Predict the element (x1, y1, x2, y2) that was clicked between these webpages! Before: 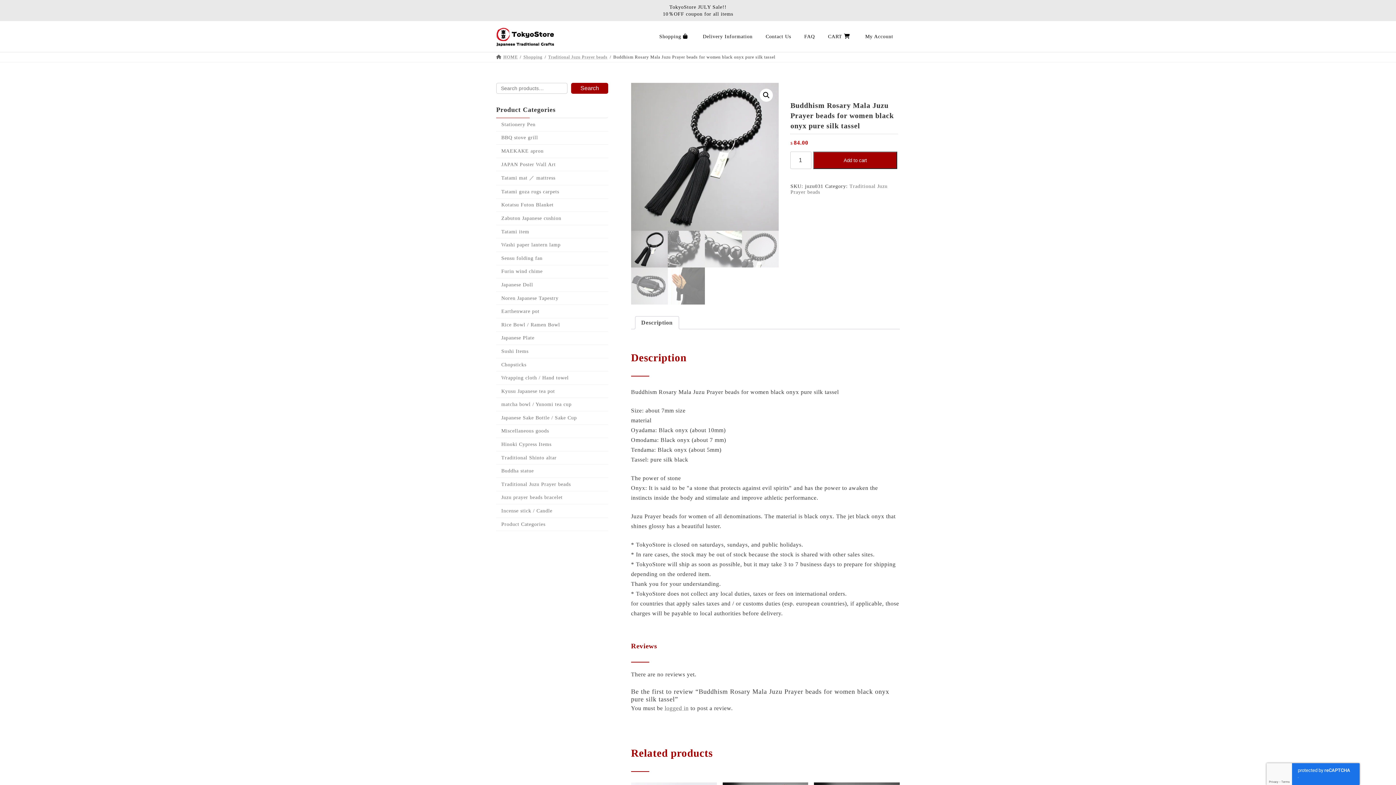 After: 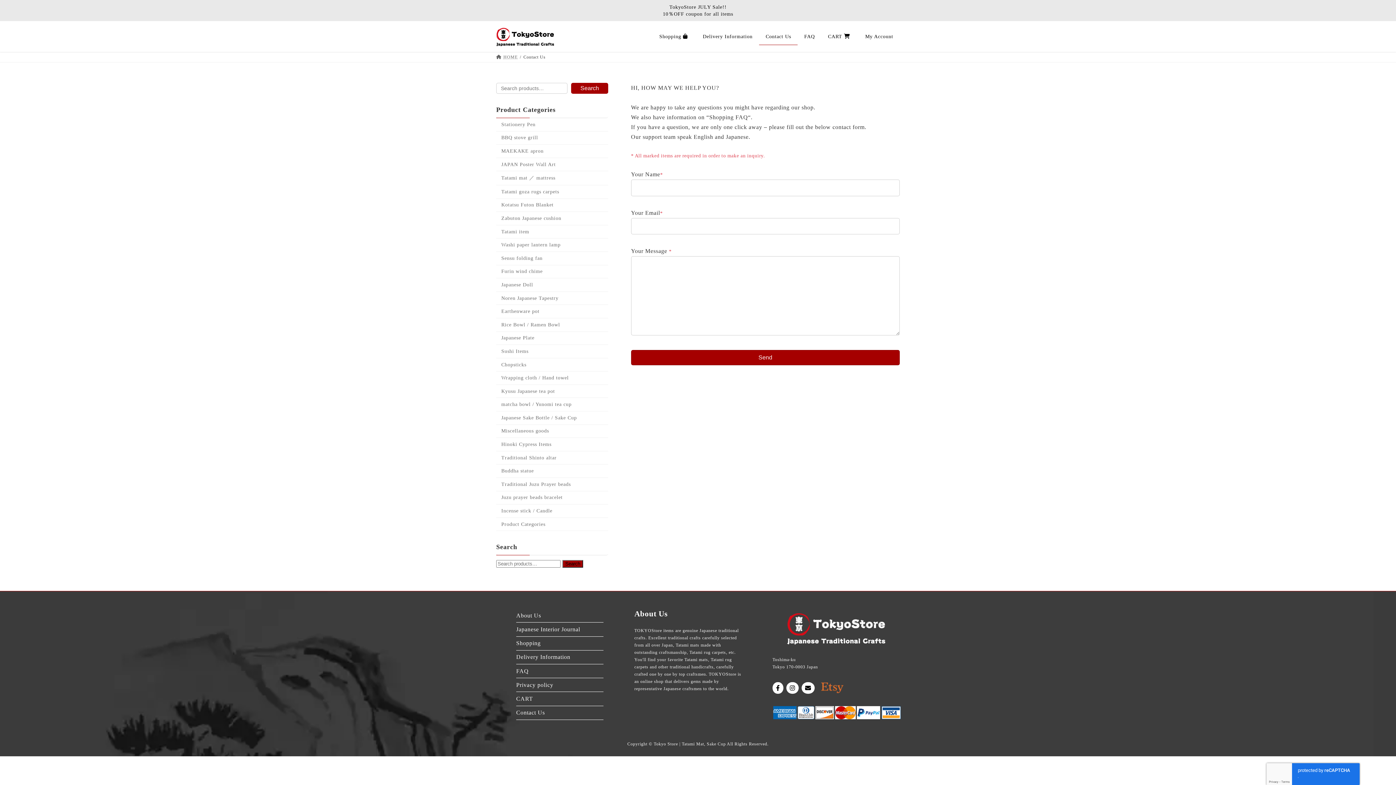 Action: bbox: (759, 28, 797, 45) label: Contact Us